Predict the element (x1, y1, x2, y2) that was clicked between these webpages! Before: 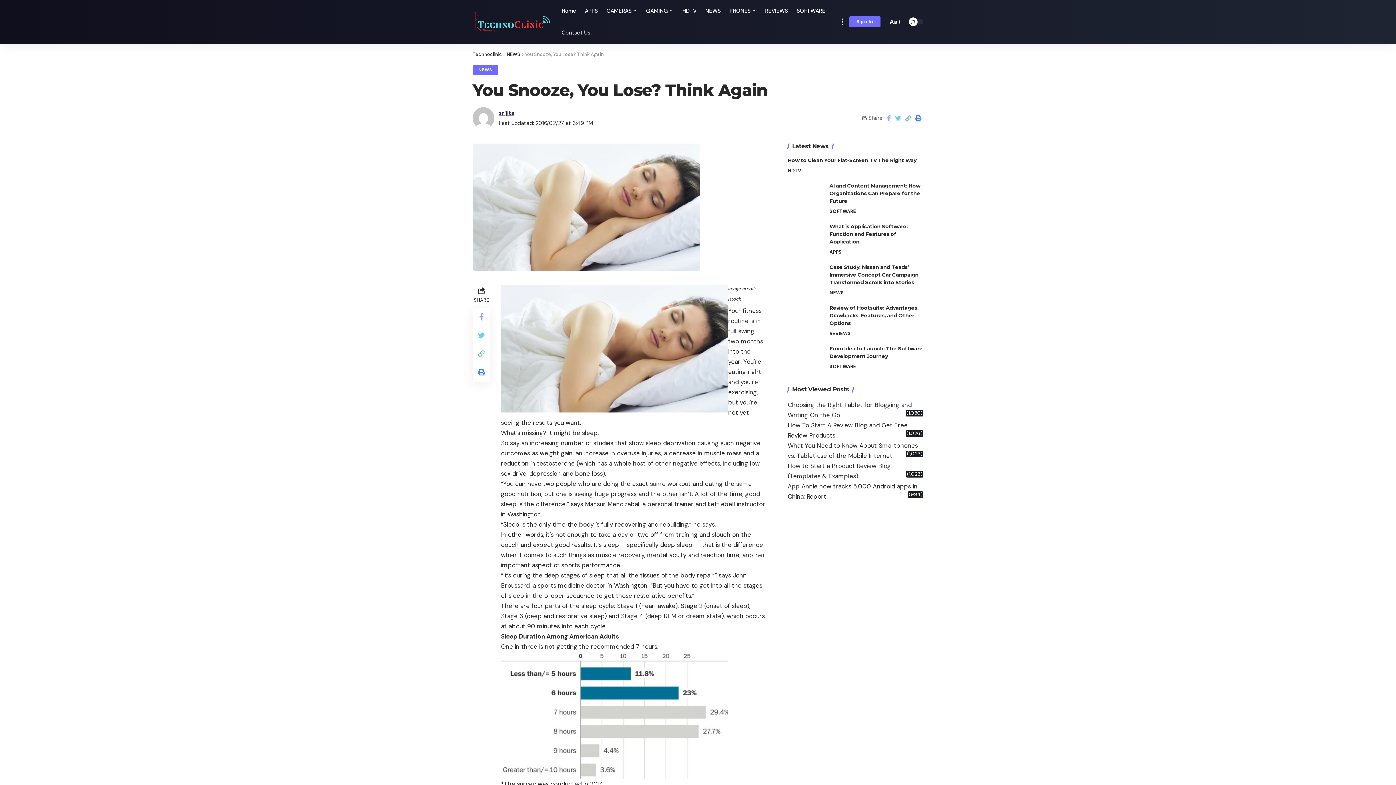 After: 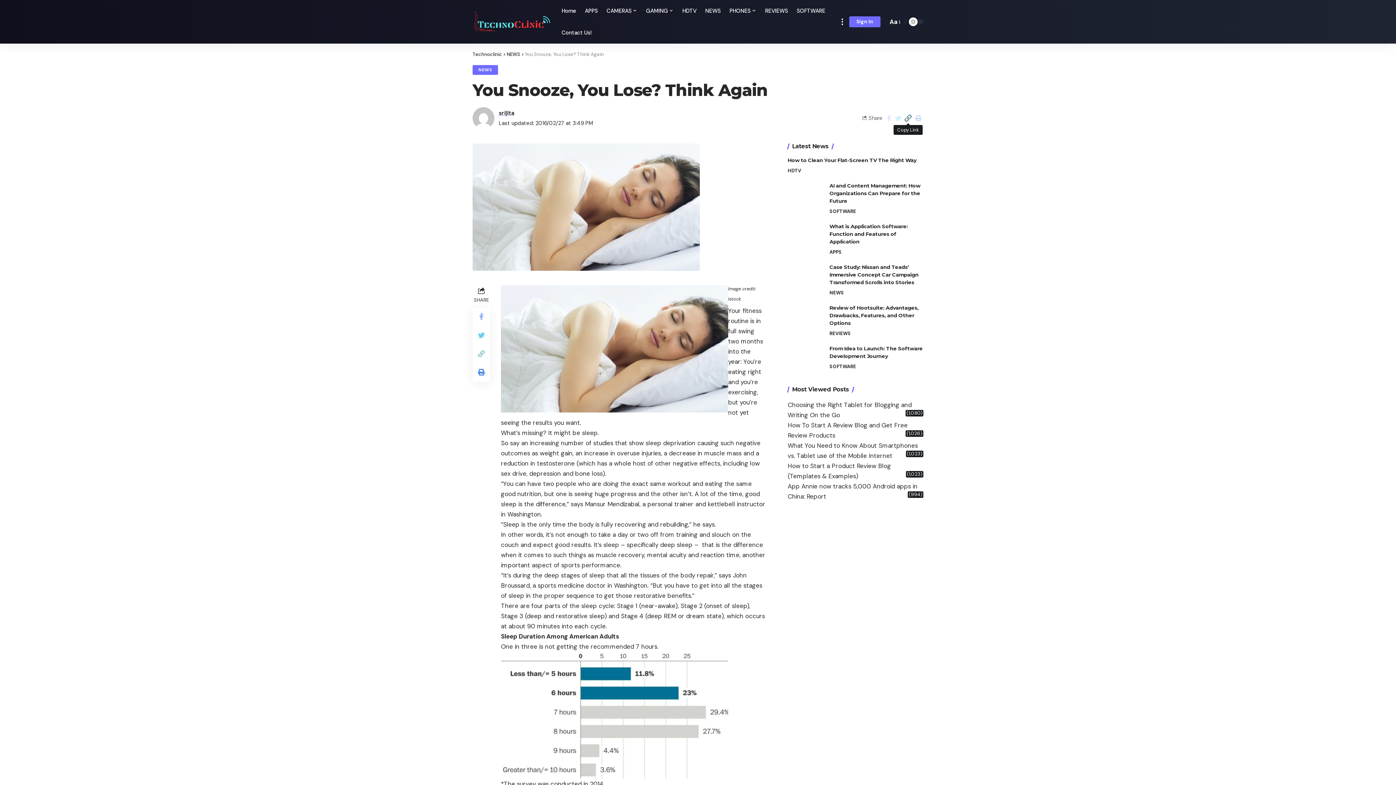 Action: bbox: (903, 113, 913, 123)